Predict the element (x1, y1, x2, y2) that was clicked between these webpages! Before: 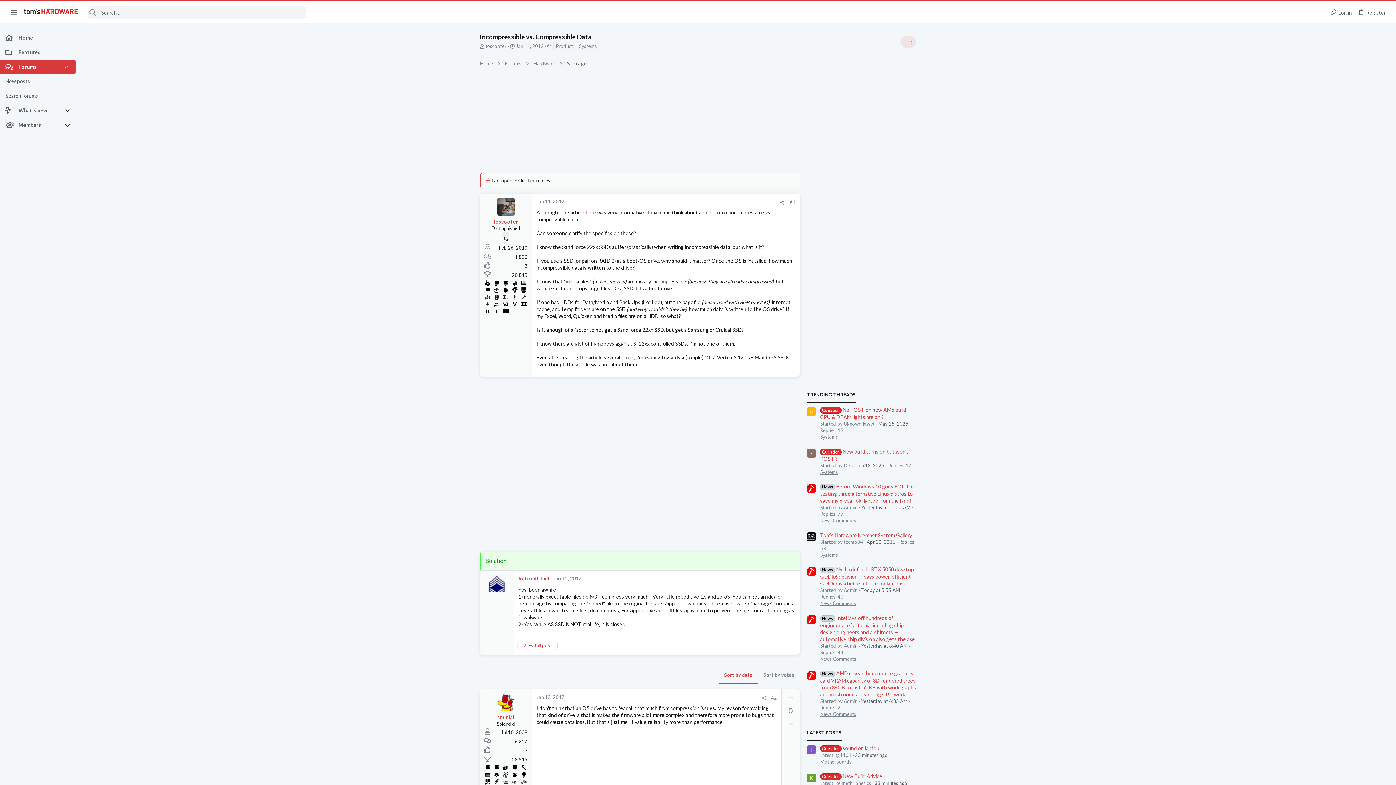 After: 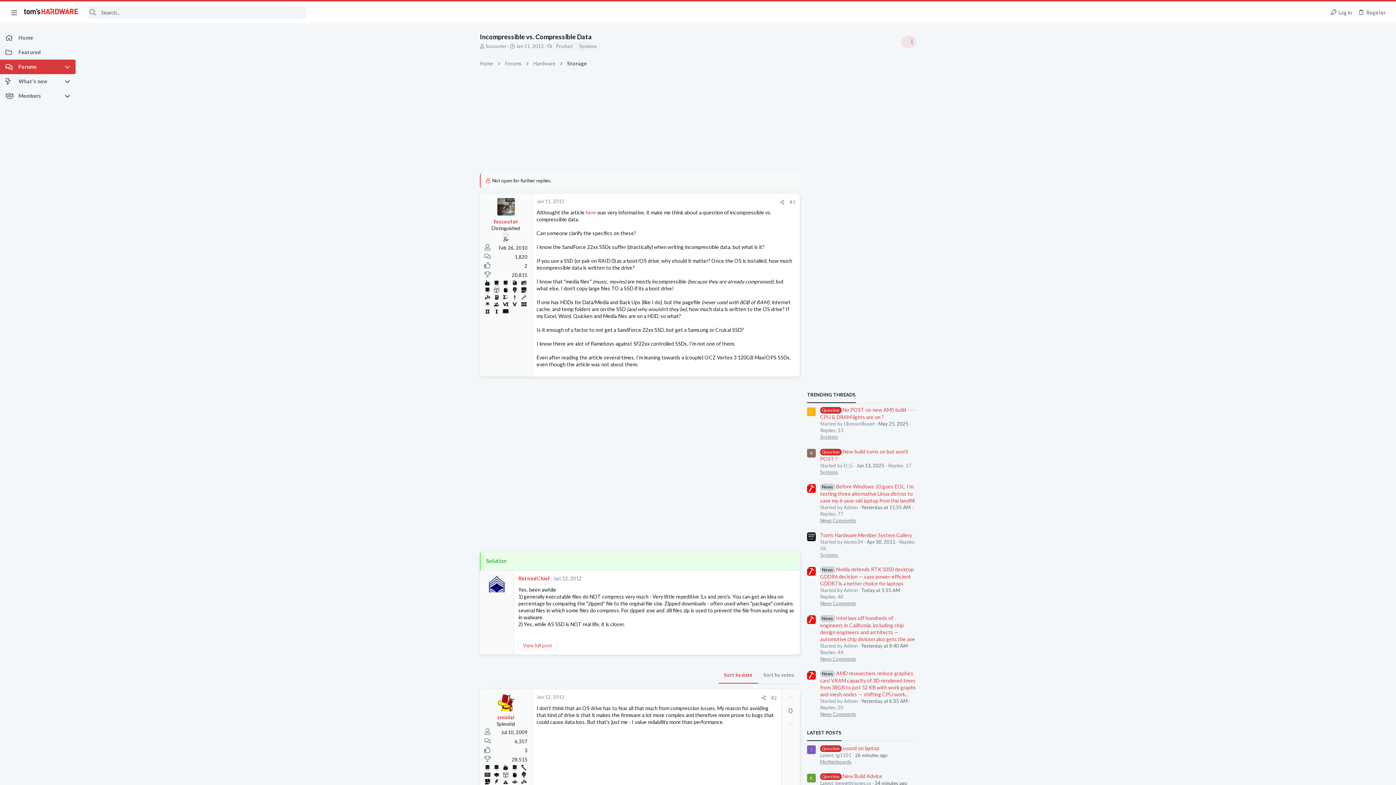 Action: bbox: (64, 59, 75, 74)